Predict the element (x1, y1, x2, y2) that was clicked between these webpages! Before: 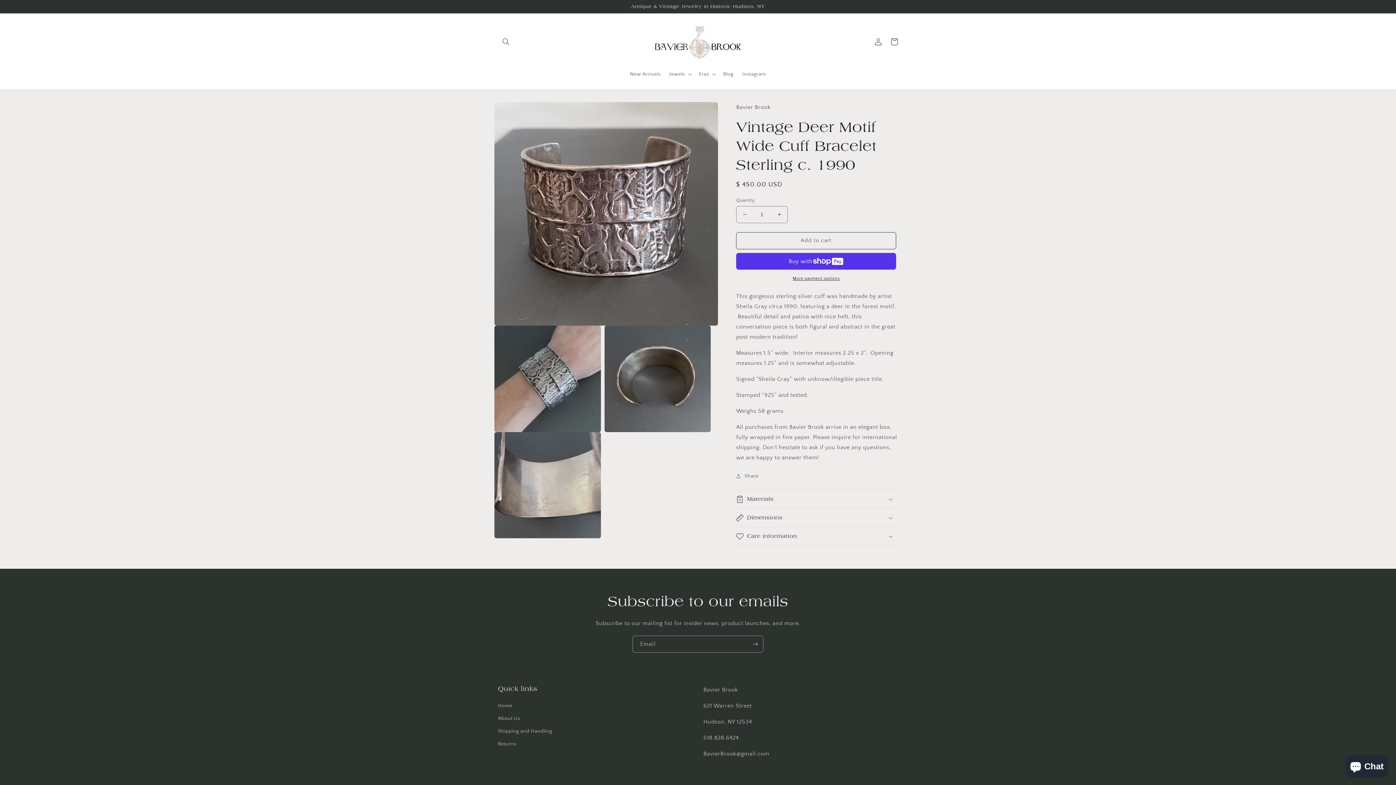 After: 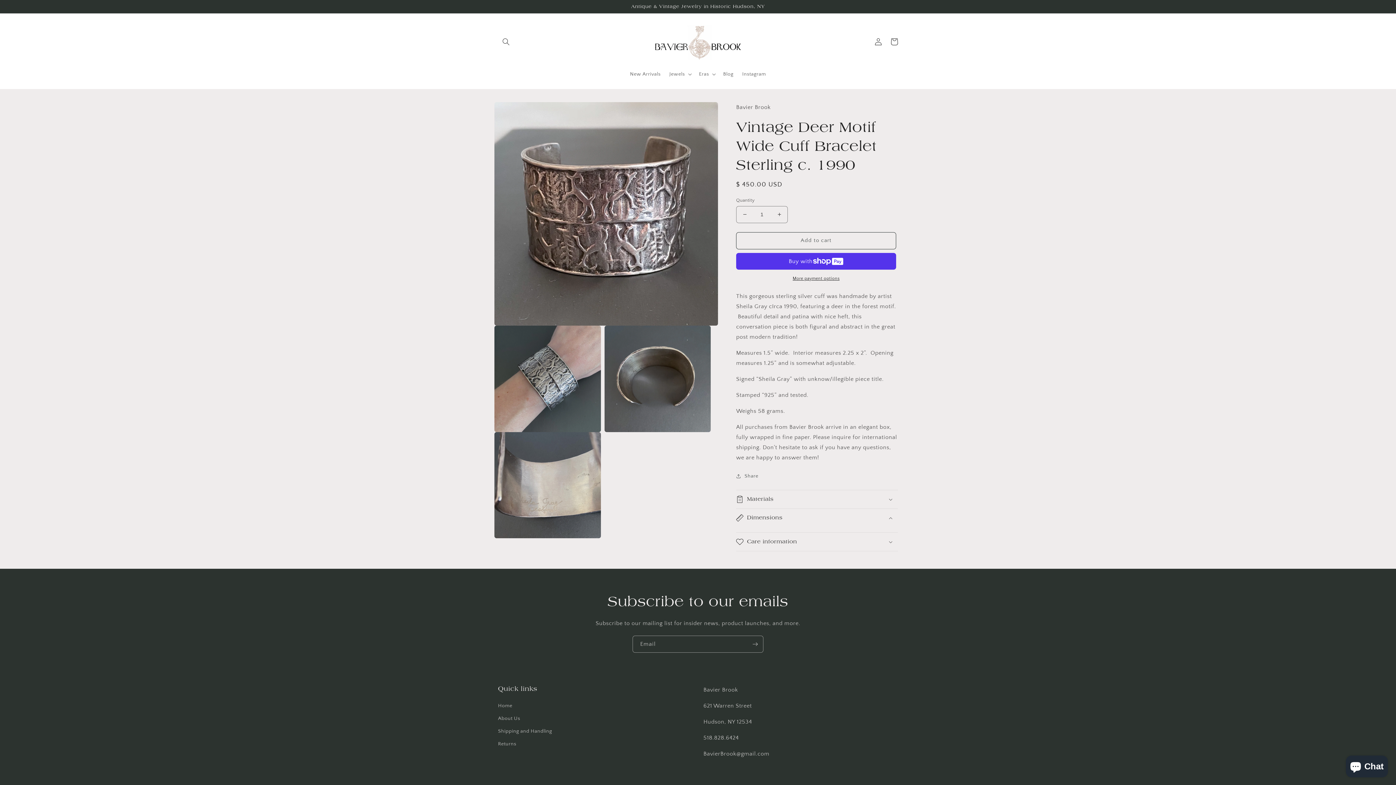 Action: bbox: (736, 509, 898, 527) label: Dimensions